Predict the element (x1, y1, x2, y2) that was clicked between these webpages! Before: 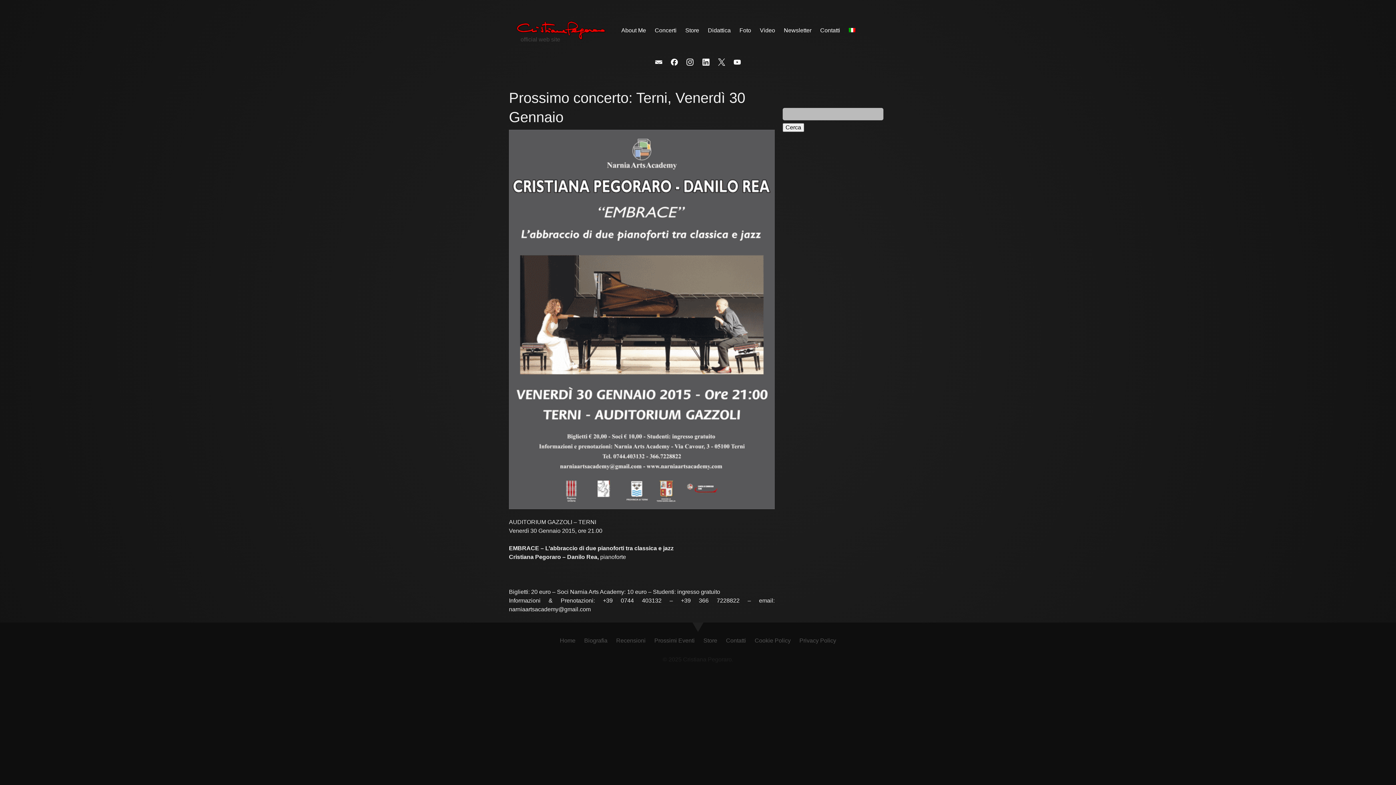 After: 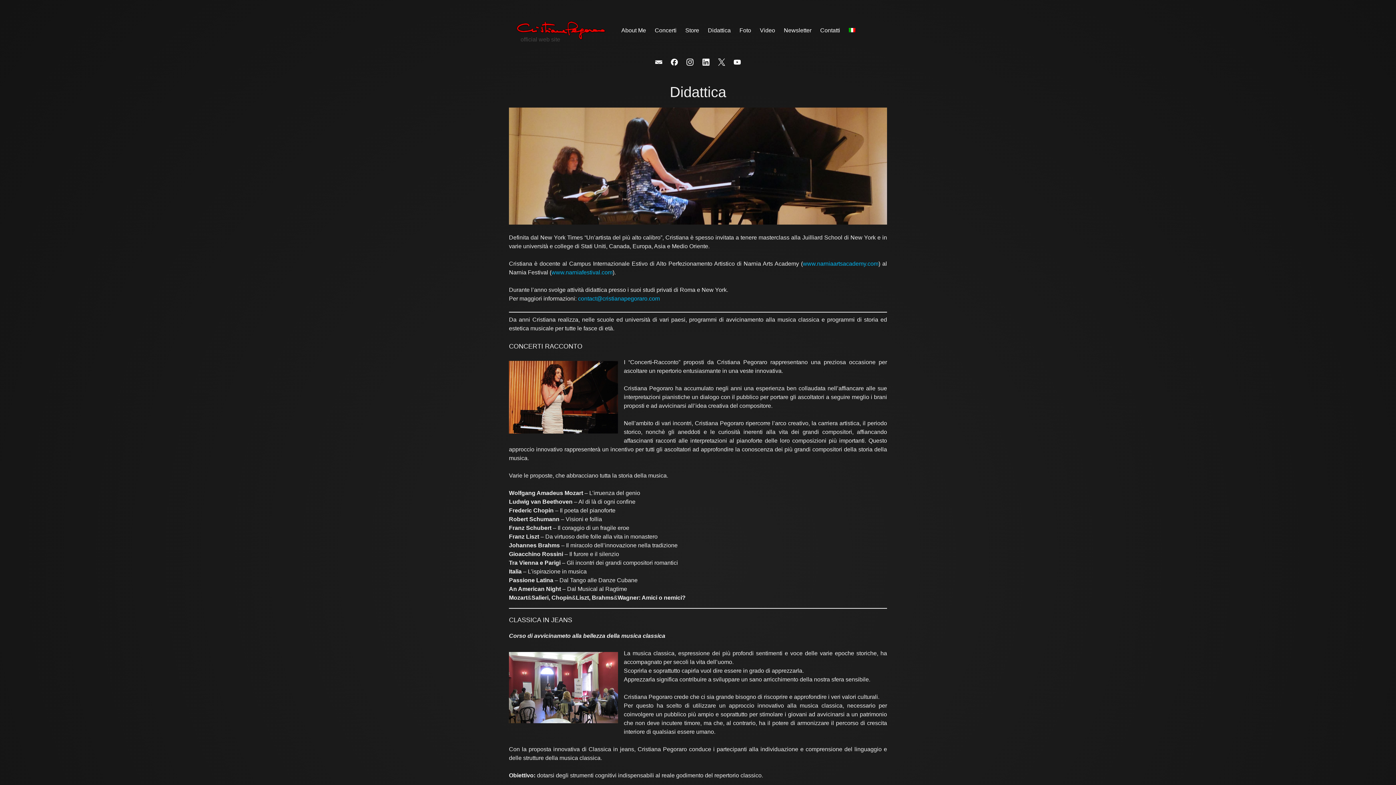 Action: label: Didattica bbox: (703, 21, 735, 39)